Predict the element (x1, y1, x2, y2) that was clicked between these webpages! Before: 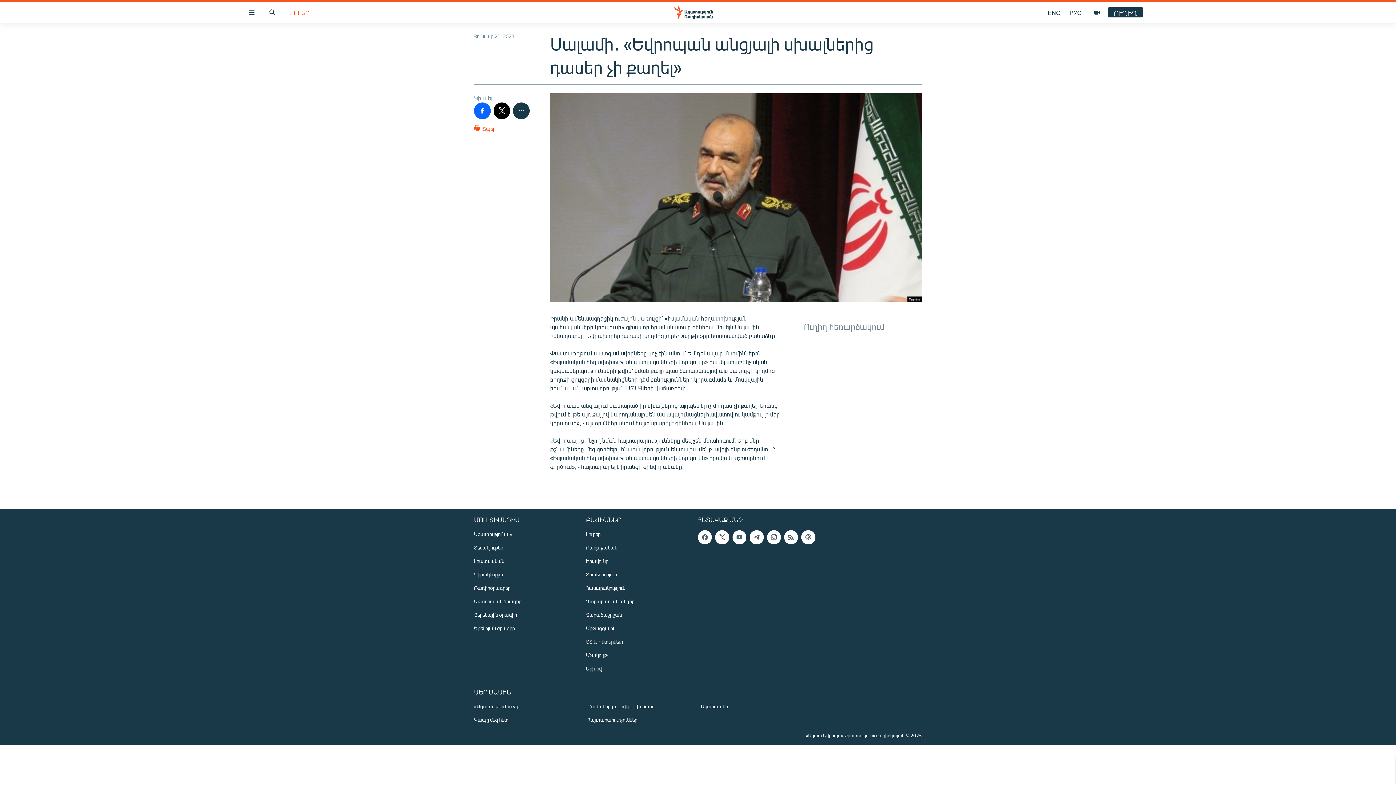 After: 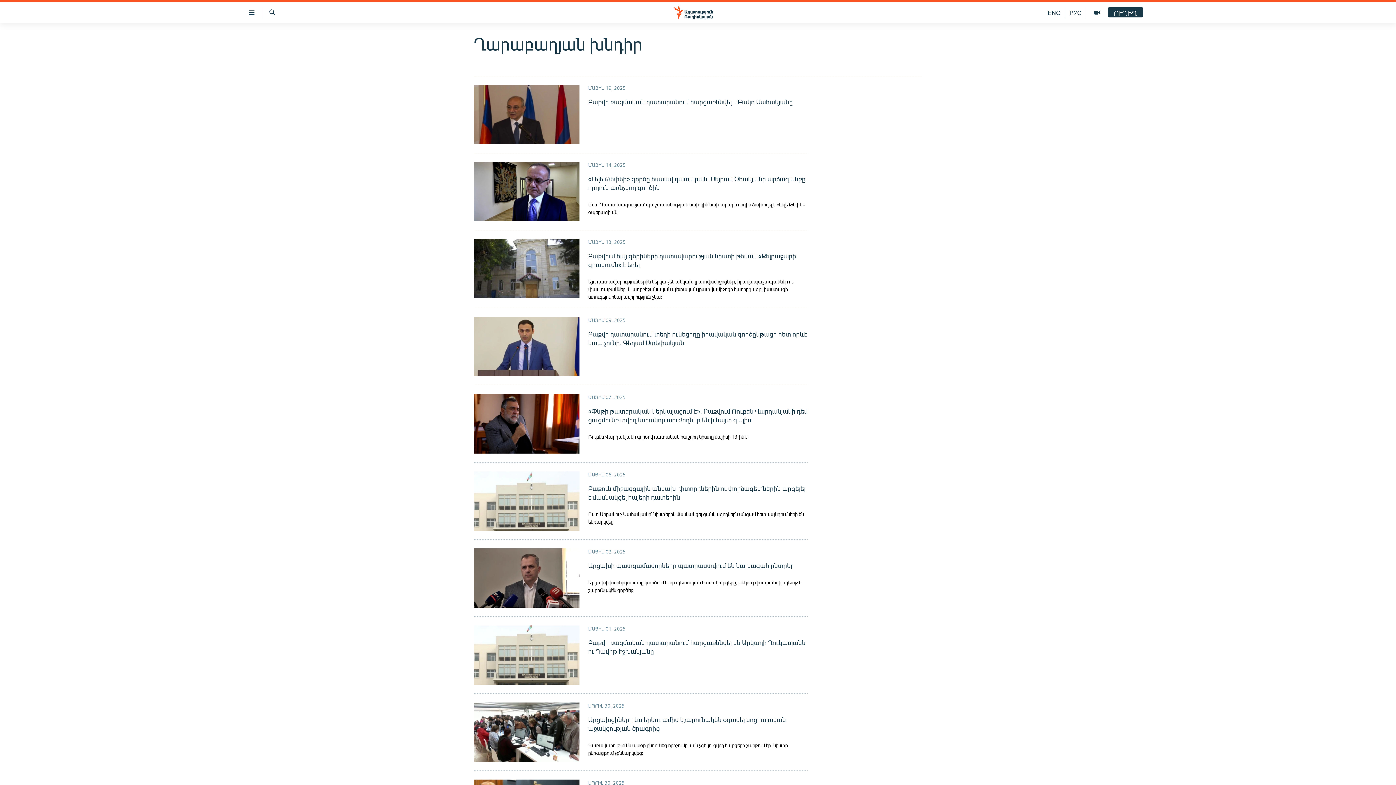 Action: bbox: (586, 597, 693, 605) label: Ղարաբաղյան խնդիր